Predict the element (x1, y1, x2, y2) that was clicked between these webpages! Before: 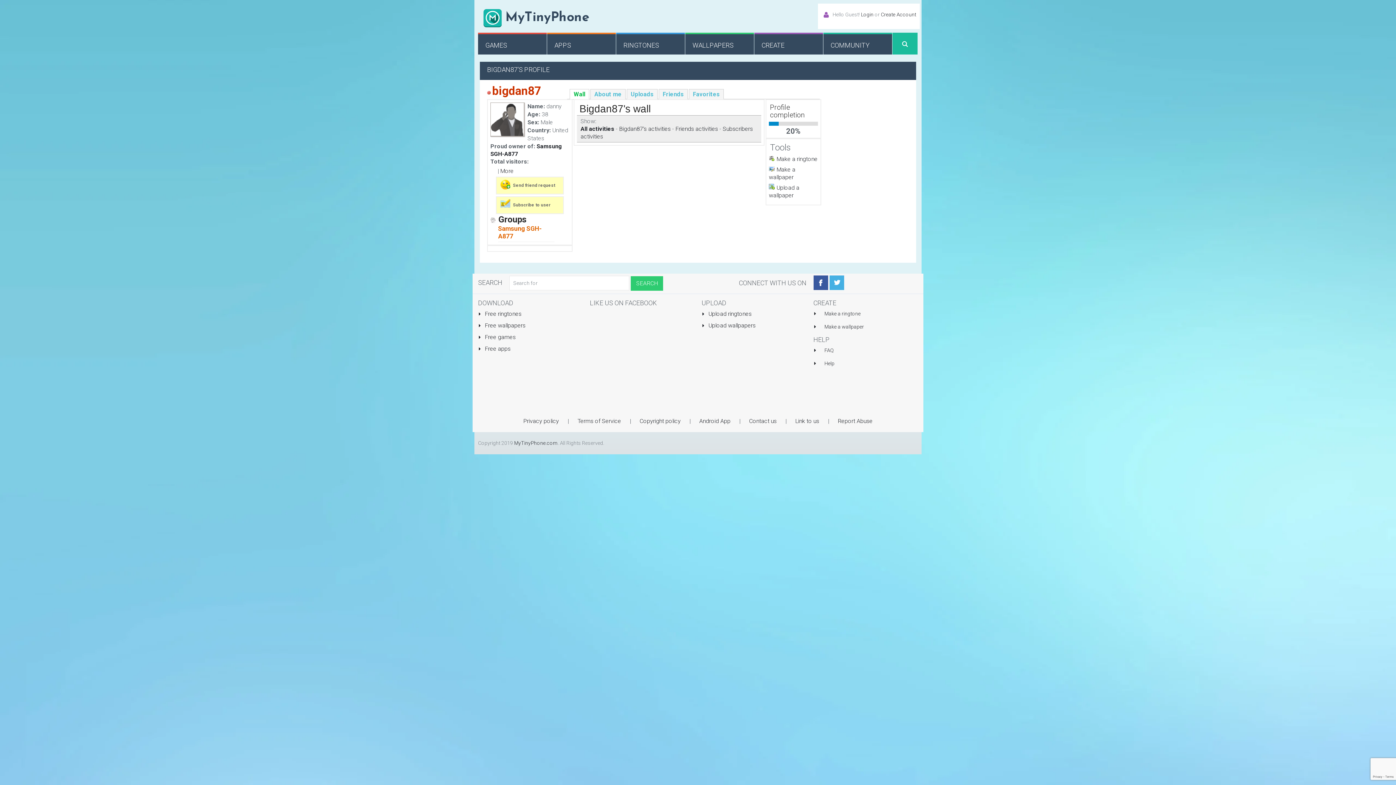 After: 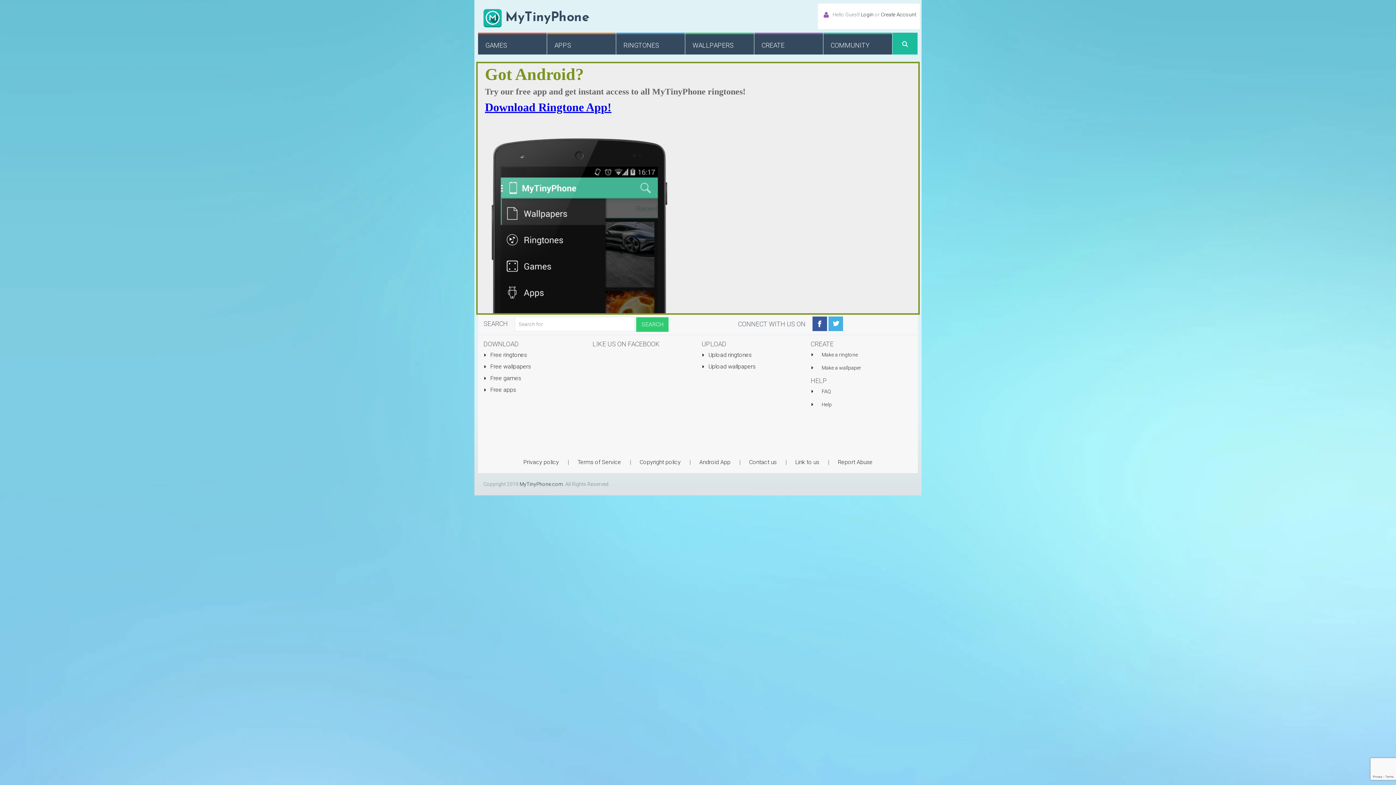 Action: bbox: (692, 417, 738, 424) label: Android App